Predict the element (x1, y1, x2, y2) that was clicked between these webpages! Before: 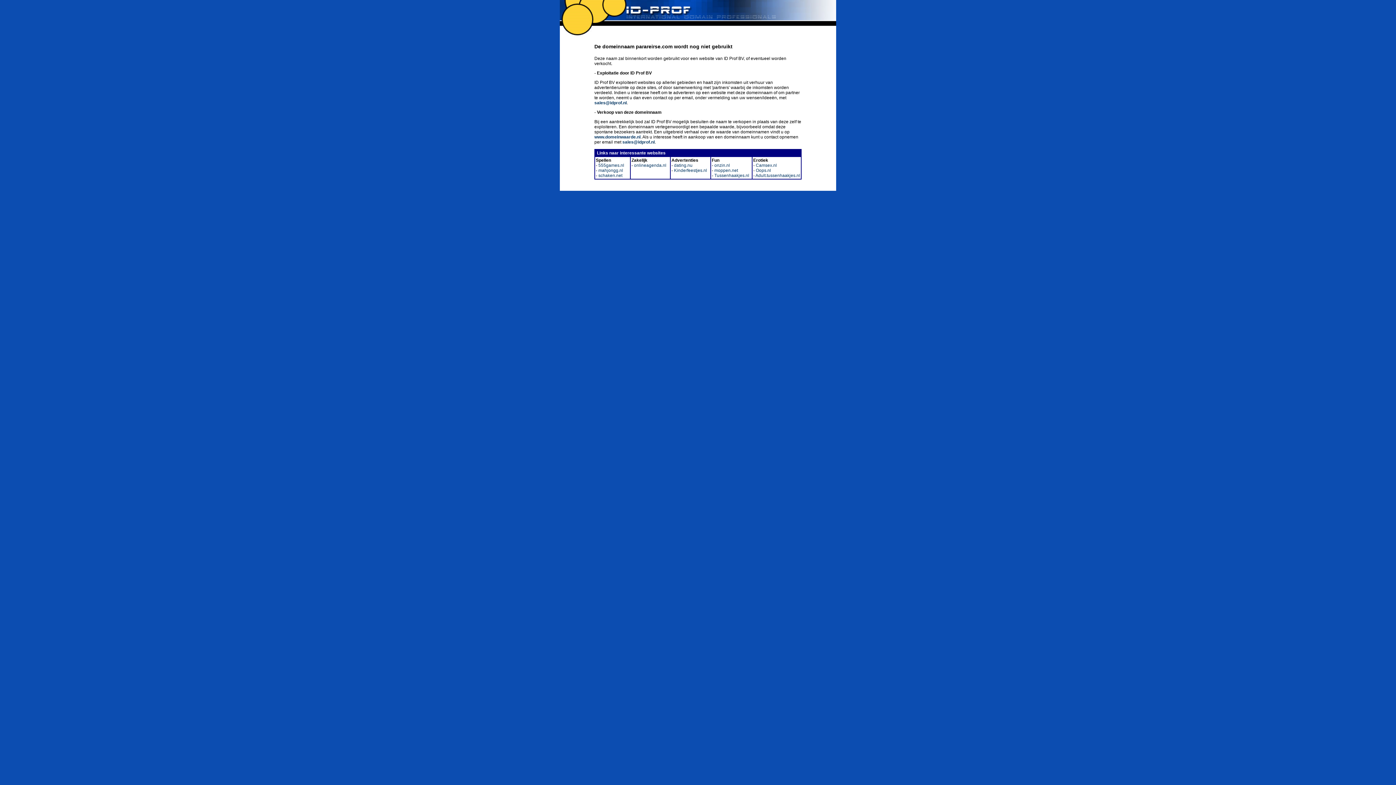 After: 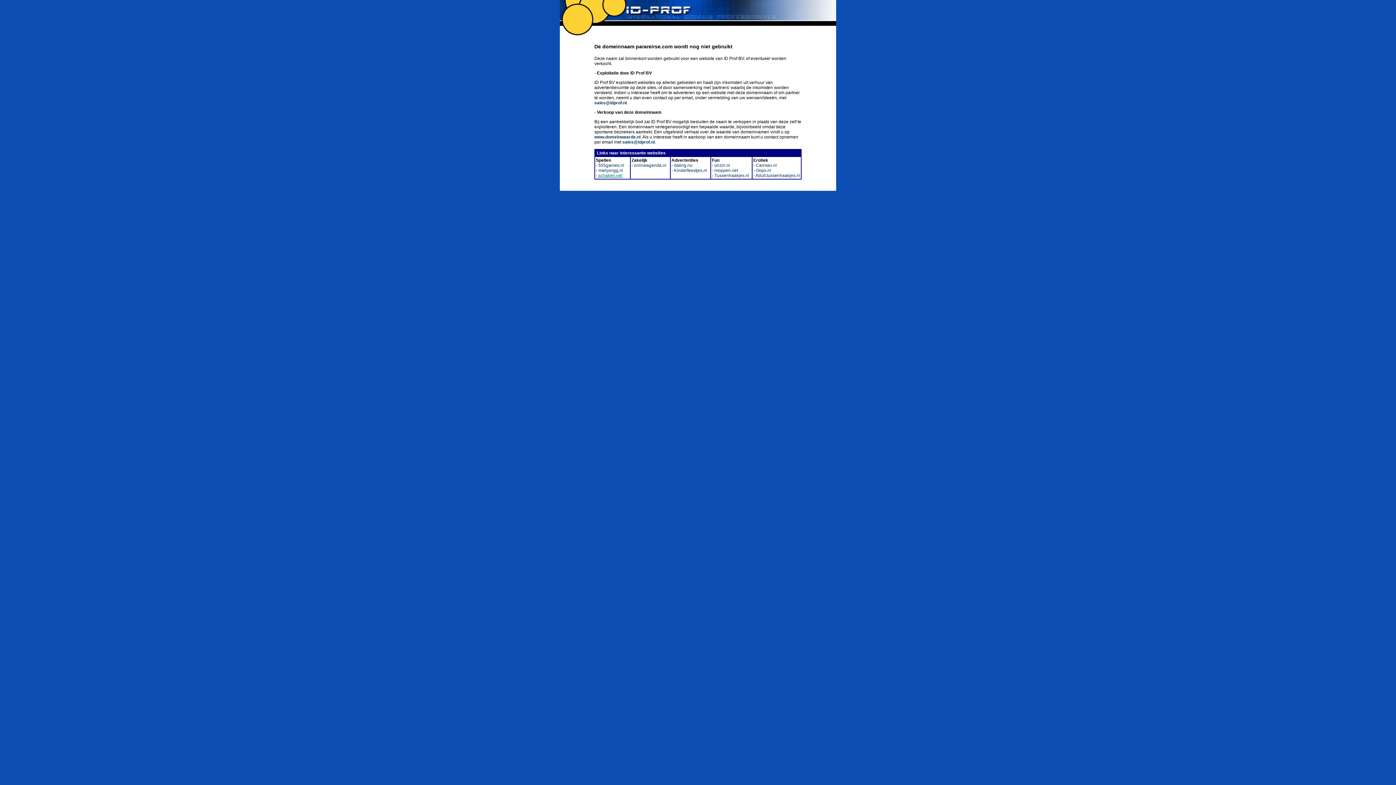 Action: bbox: (597, 173, 622, 178) label:  schaken.net